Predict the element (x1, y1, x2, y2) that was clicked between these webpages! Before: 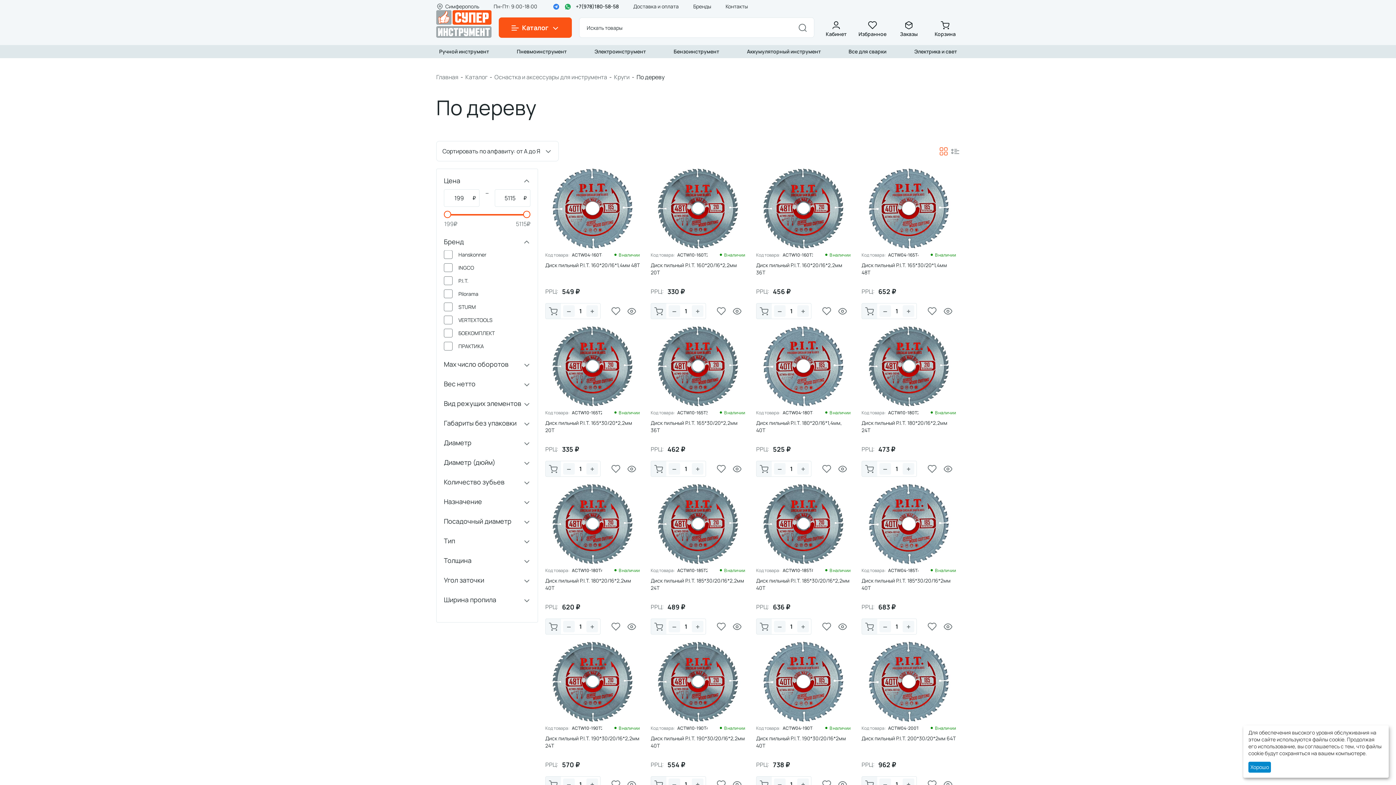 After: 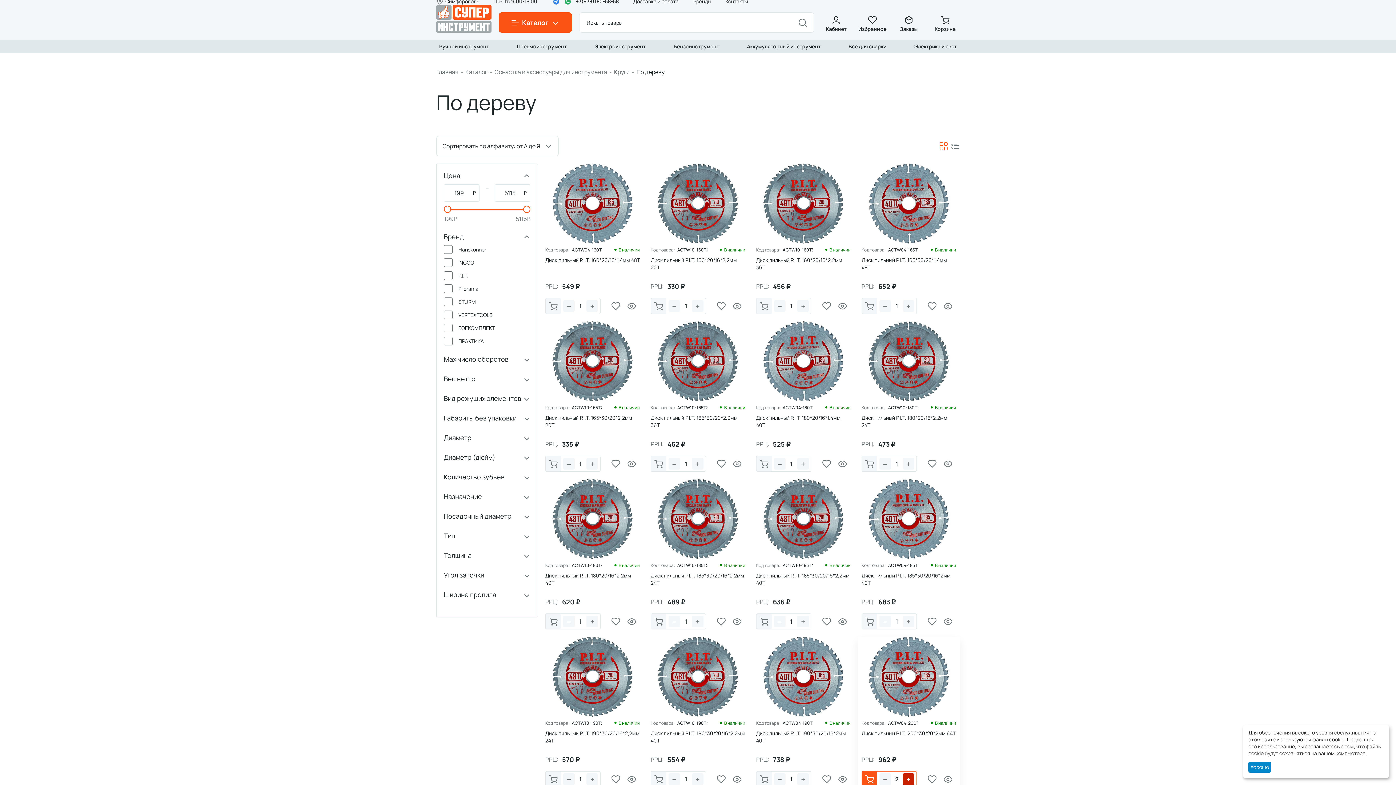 Action: label: + bbox: (902, 778, 914, 790)